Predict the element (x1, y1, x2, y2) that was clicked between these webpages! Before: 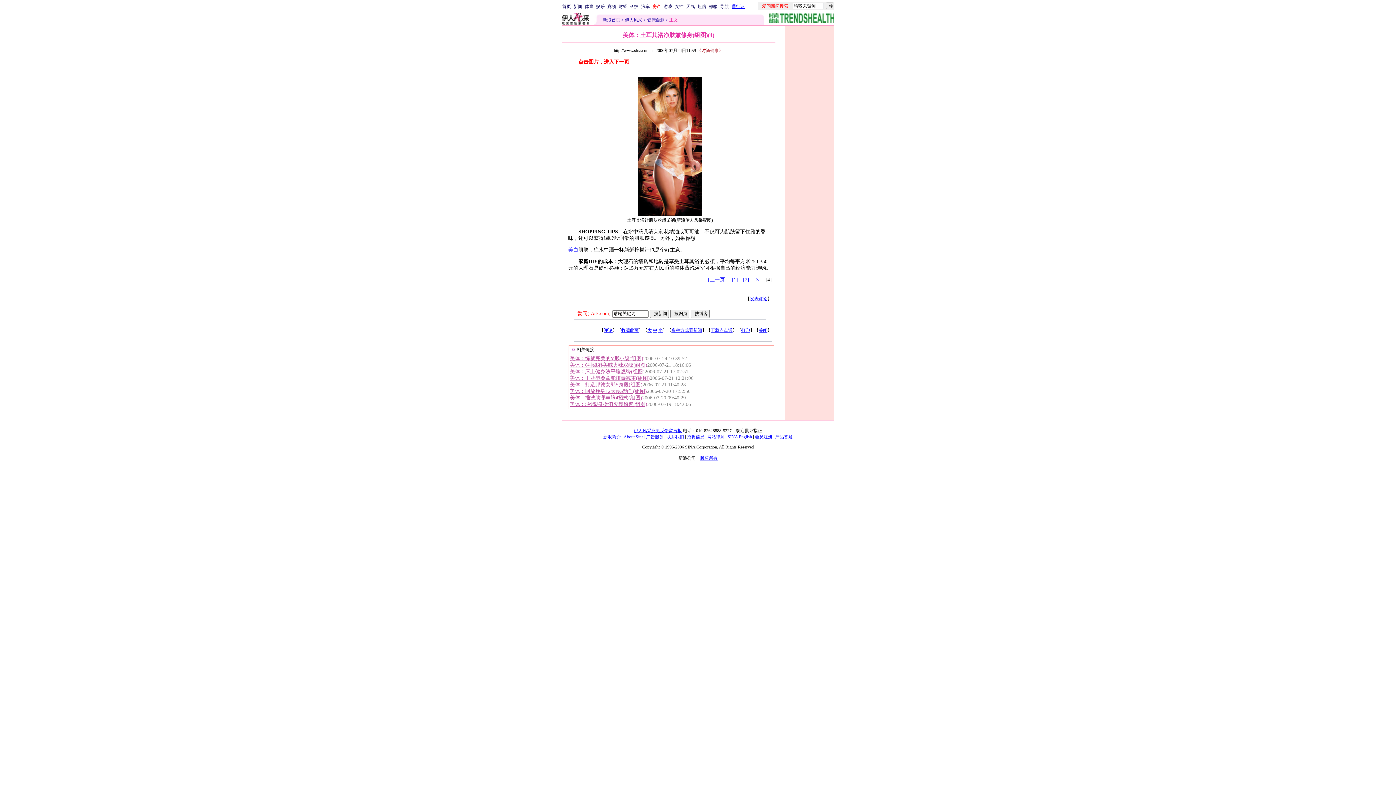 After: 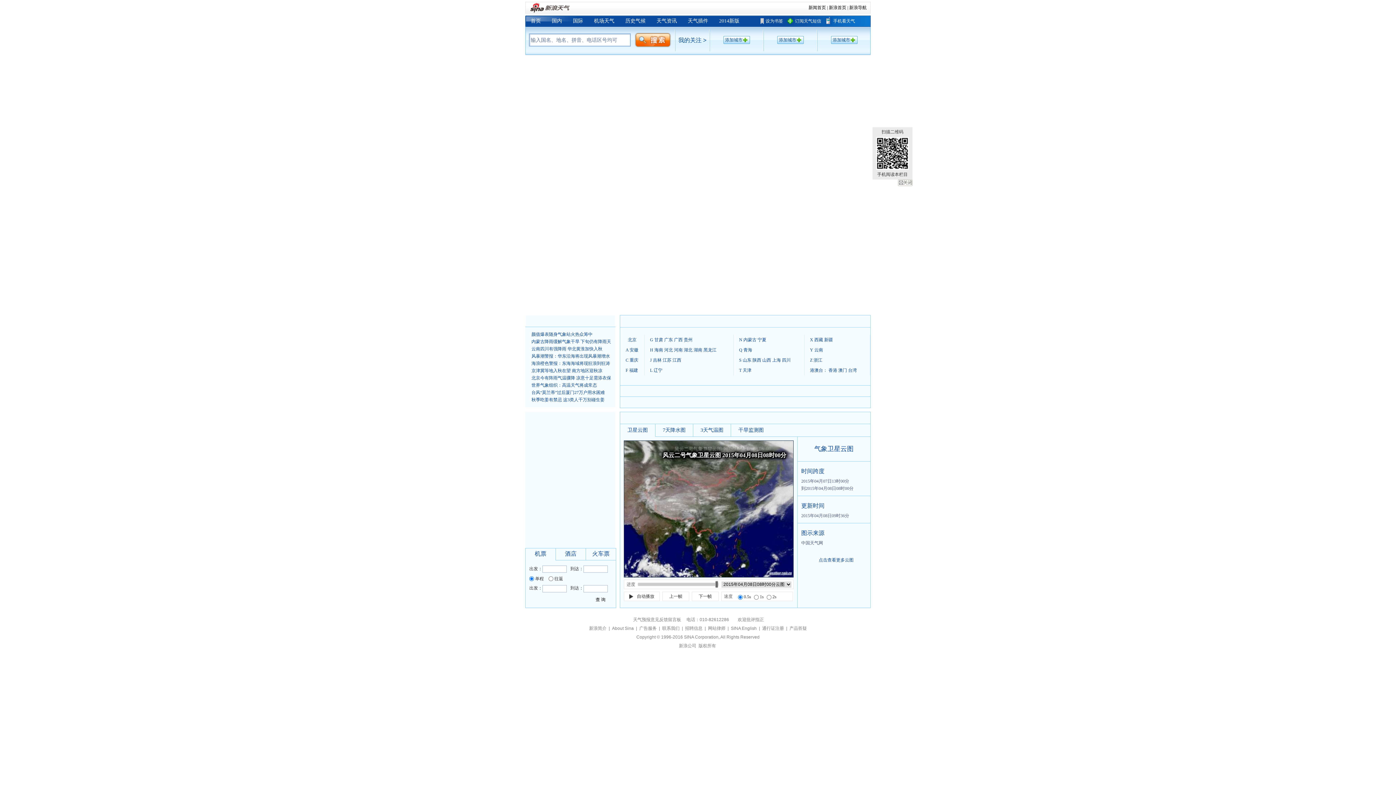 Action: label: 天气 bbox: (686, 4, 695, 9)